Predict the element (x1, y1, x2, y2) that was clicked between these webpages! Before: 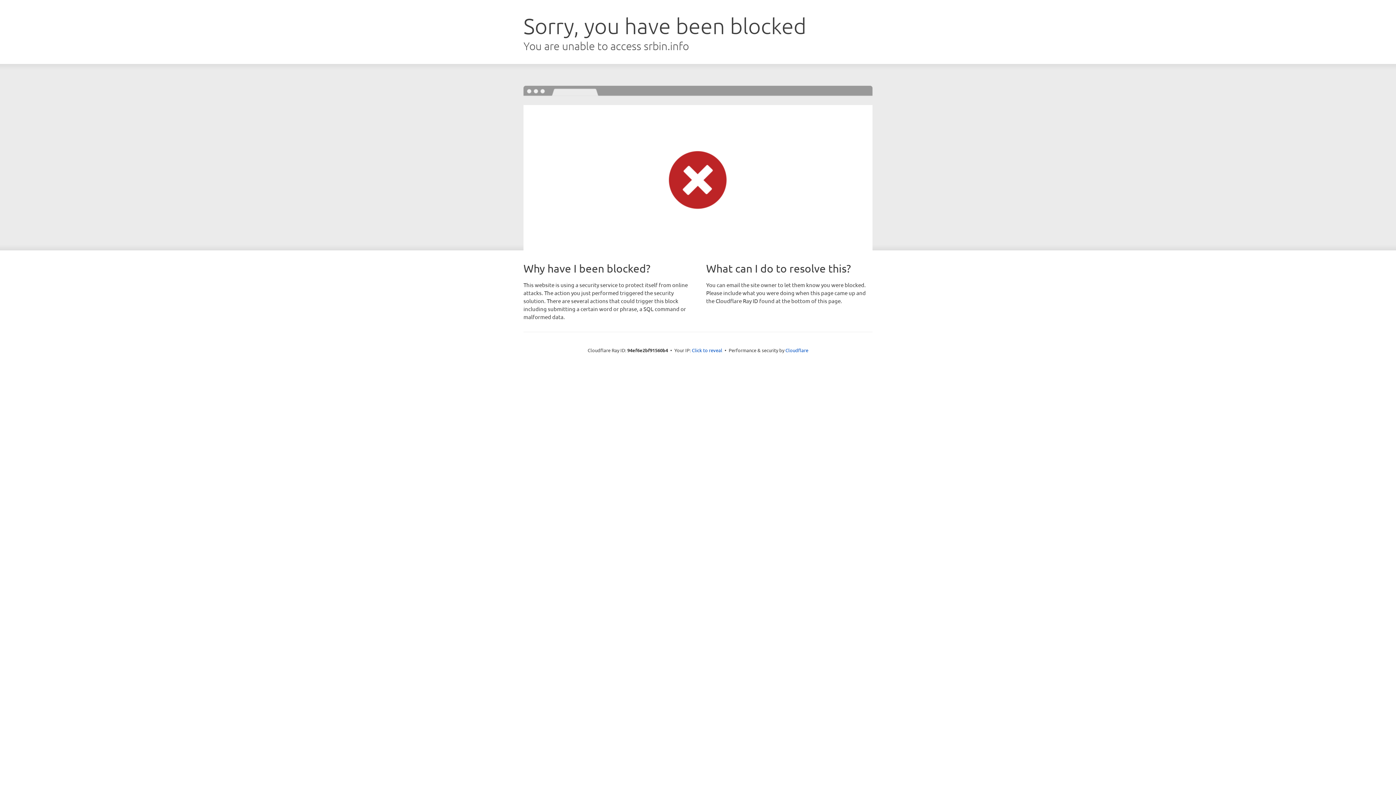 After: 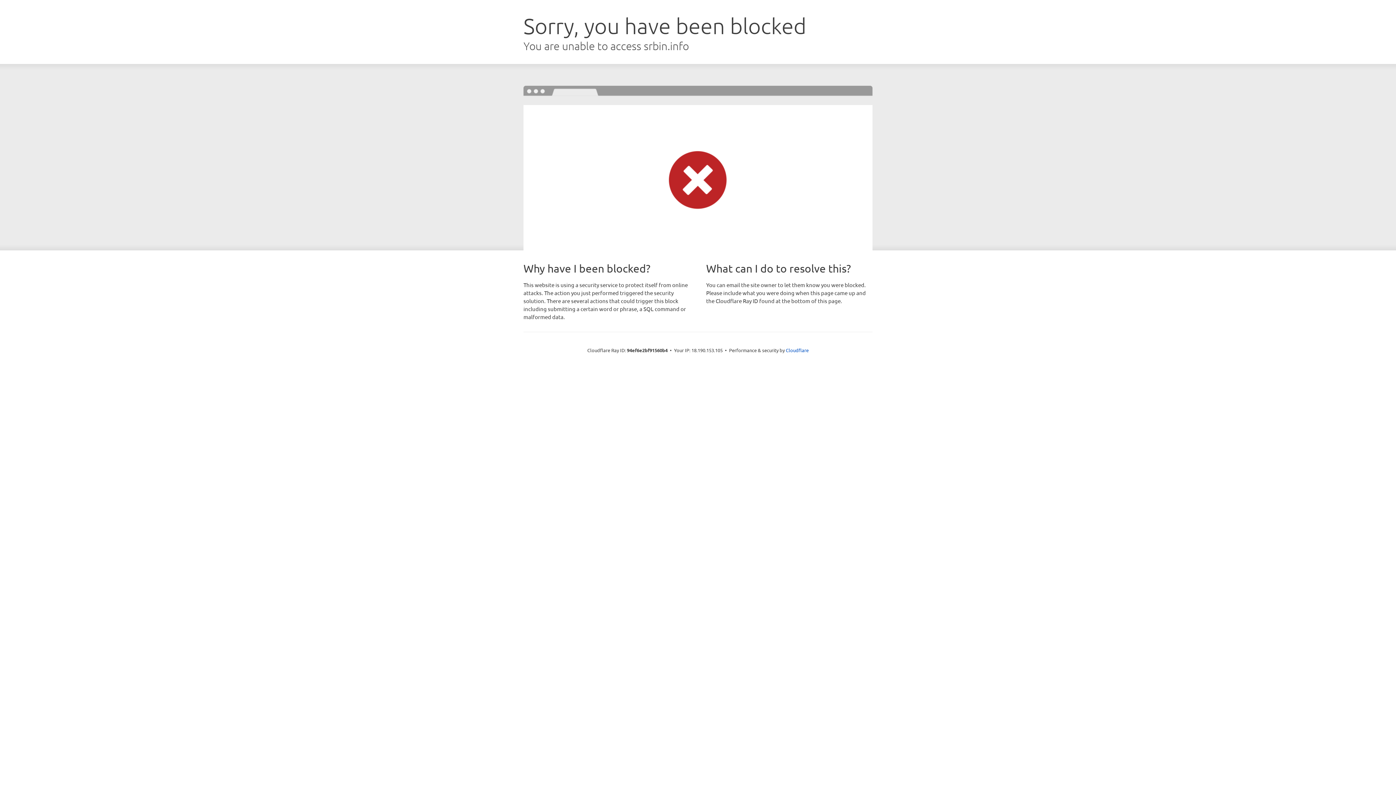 Action: label: Click to reveal bbox: (692, 346, 722, 353)